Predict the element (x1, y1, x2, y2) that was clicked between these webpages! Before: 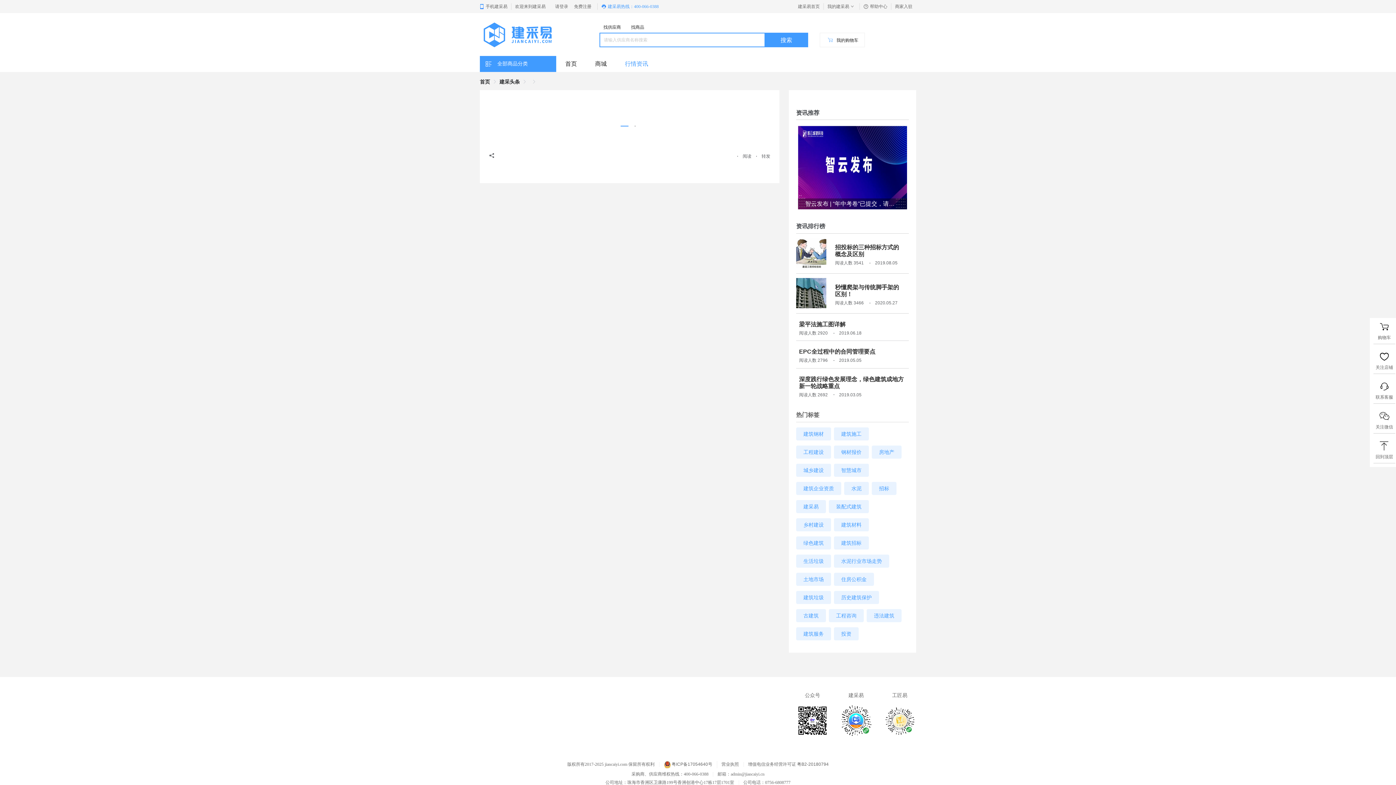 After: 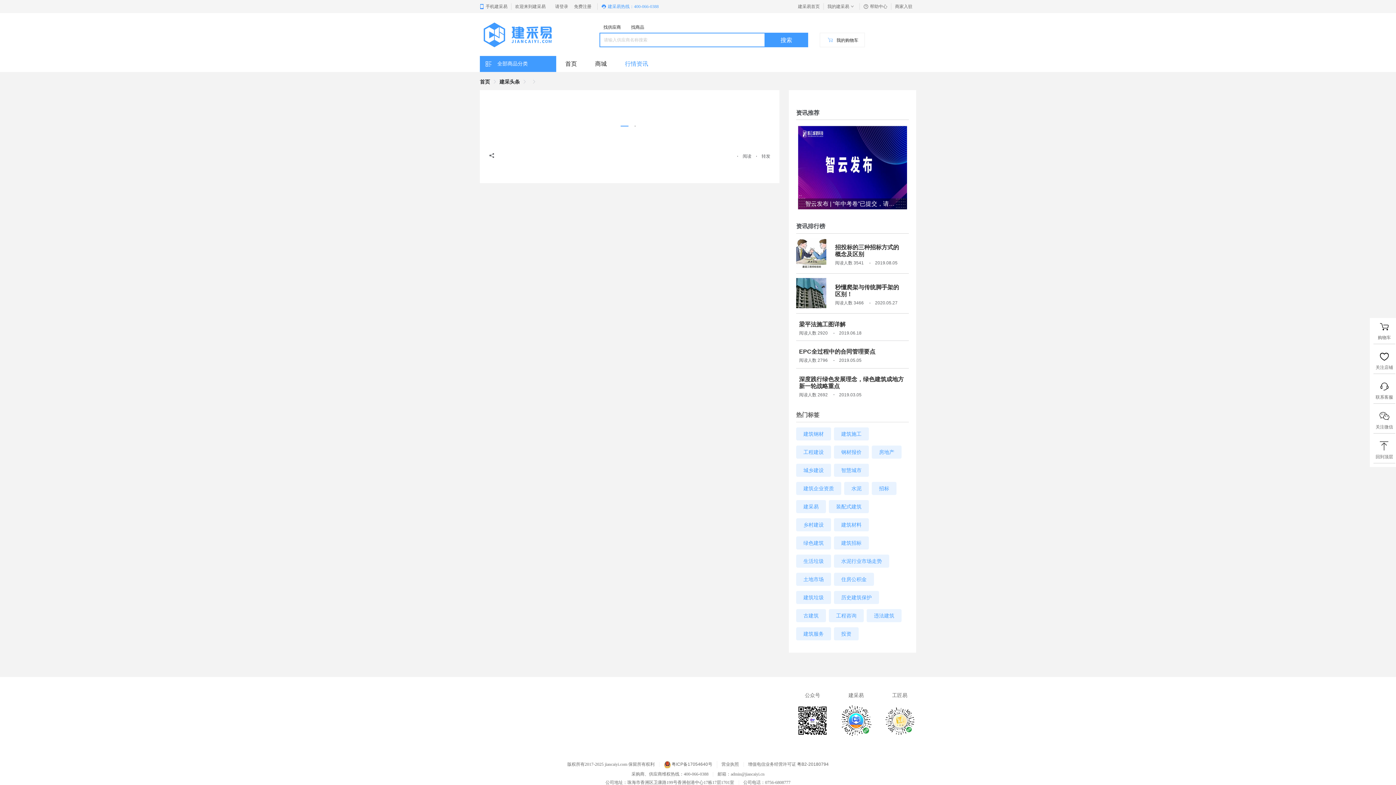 Action: bbox: (796, 289, 826, 295)